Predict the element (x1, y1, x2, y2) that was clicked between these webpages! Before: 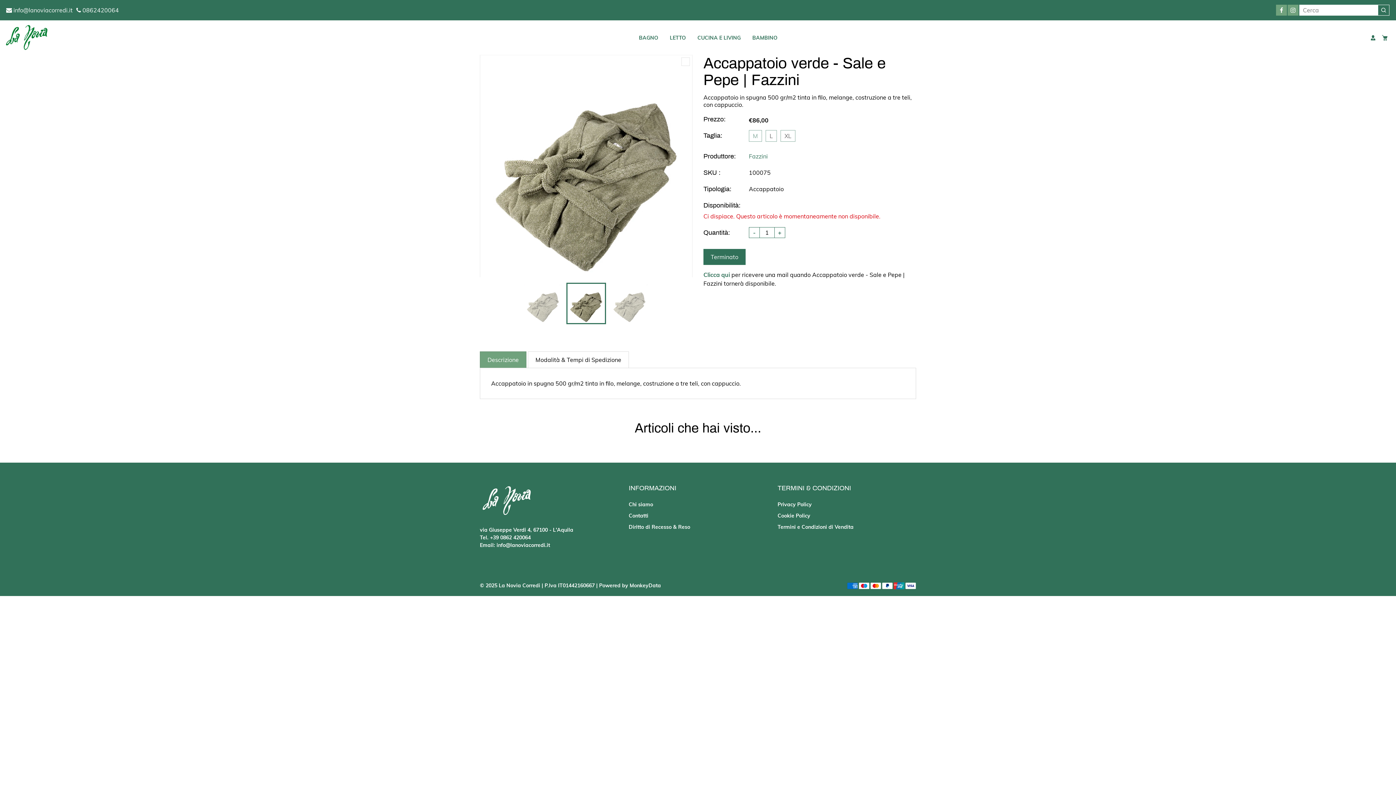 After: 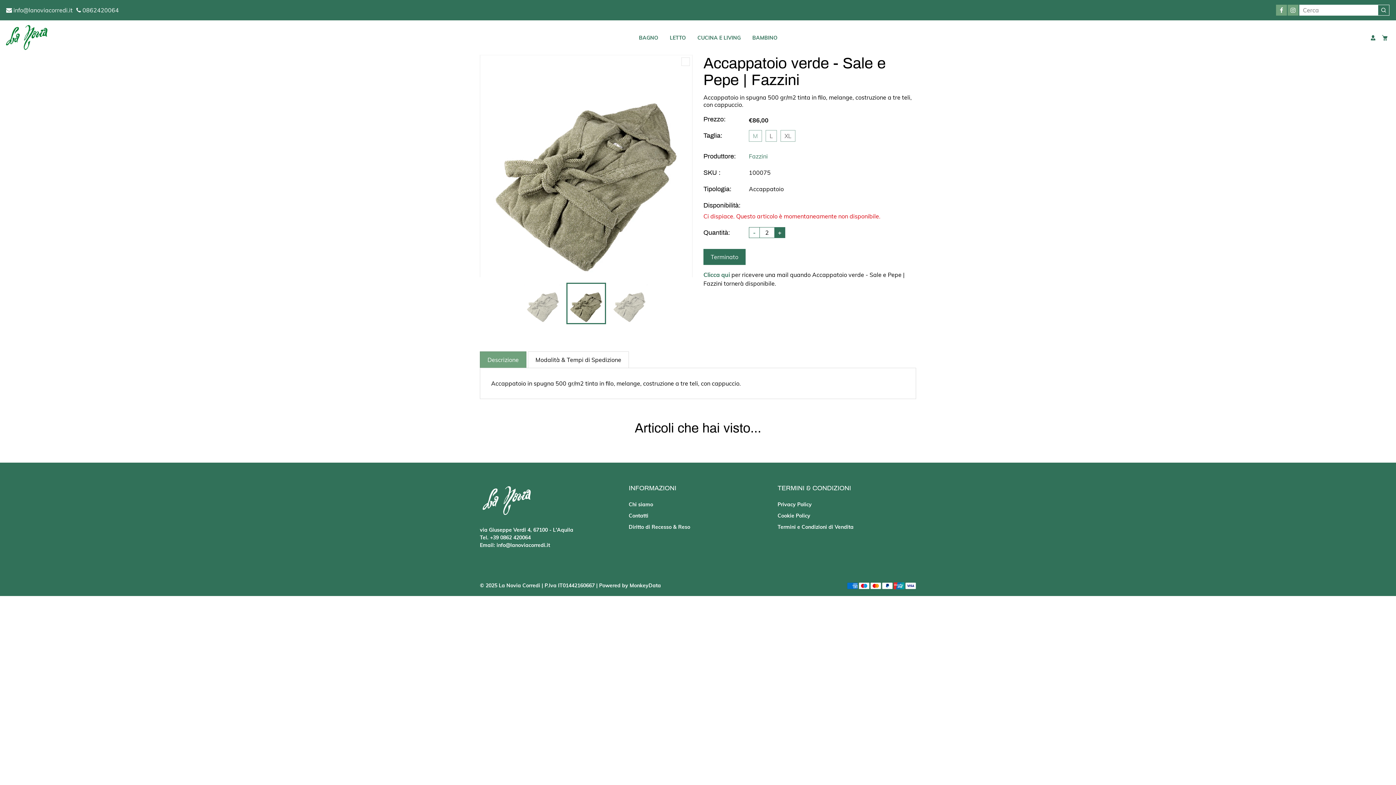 Action: bbox: (774, 227, 785, 238) label: +